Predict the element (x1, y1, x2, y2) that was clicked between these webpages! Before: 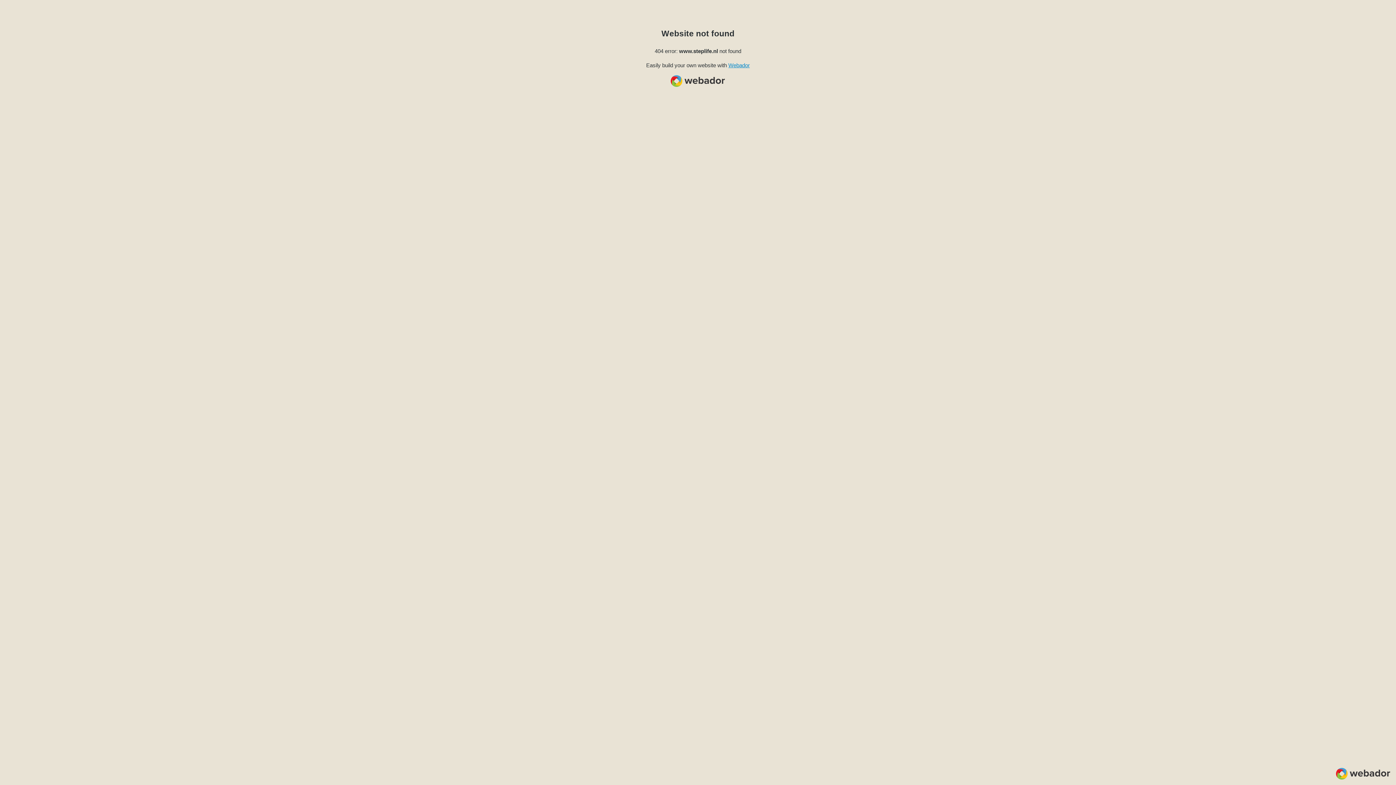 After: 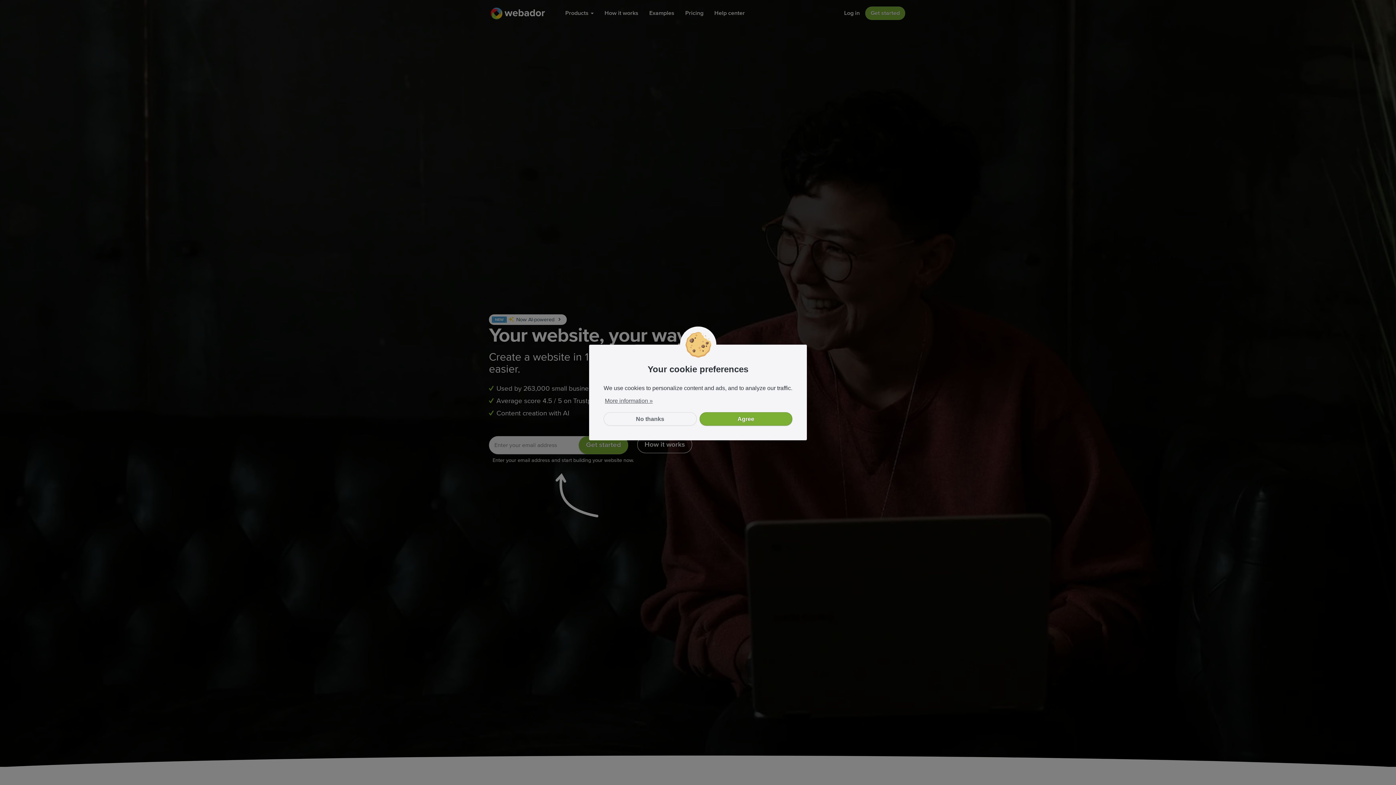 Action: bbox: (728, 62, 750, 68) label: Webador